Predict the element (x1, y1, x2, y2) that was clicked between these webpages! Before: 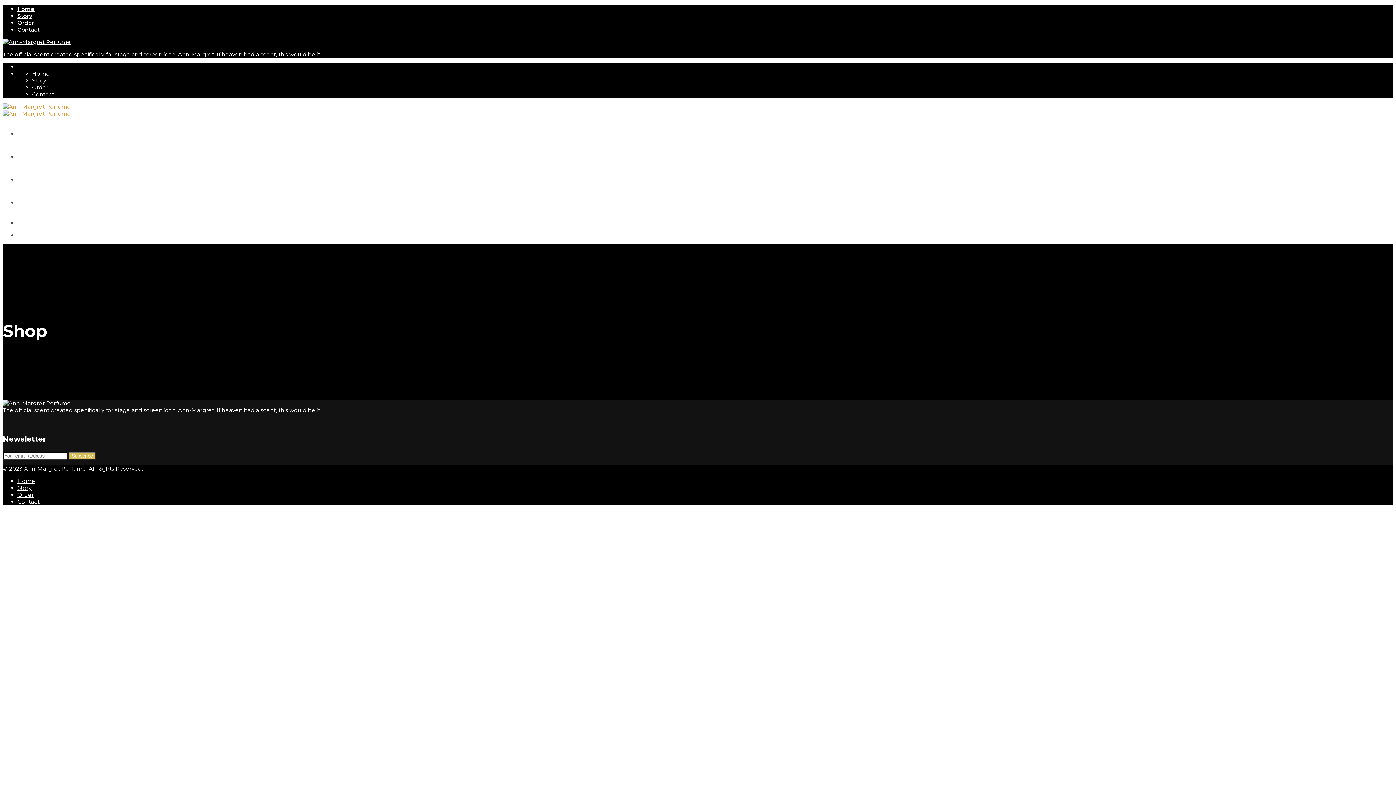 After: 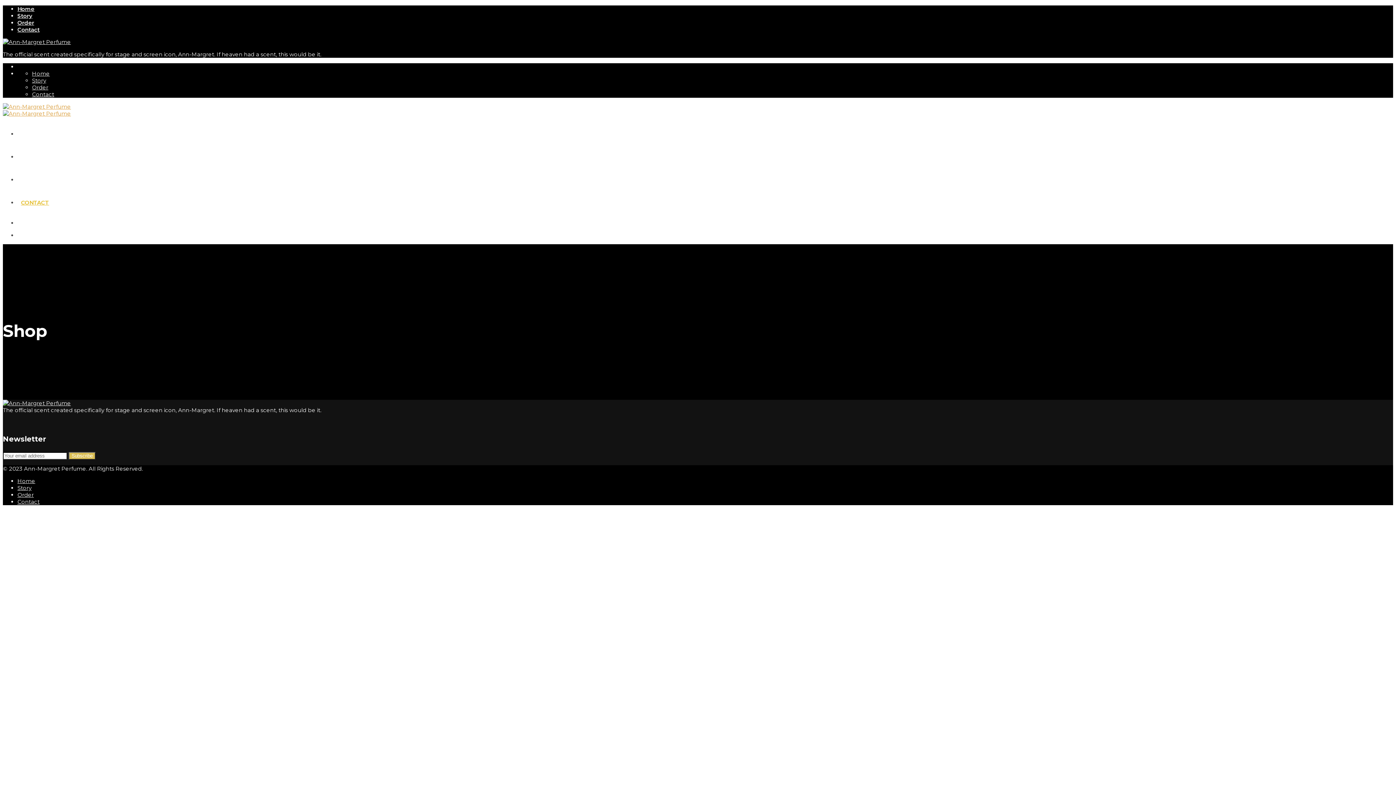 Action: bbox: (21, 199, 49, 206) label: CONTACT